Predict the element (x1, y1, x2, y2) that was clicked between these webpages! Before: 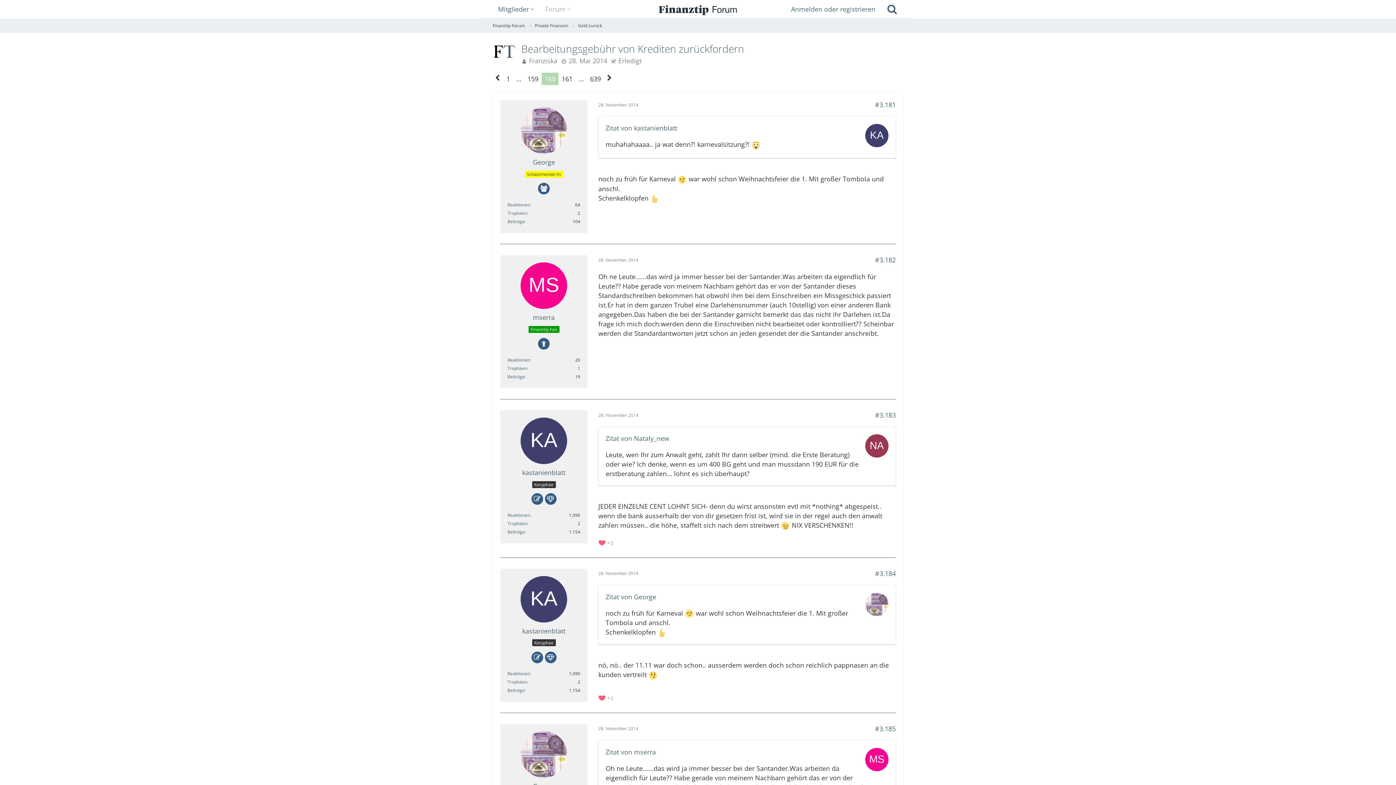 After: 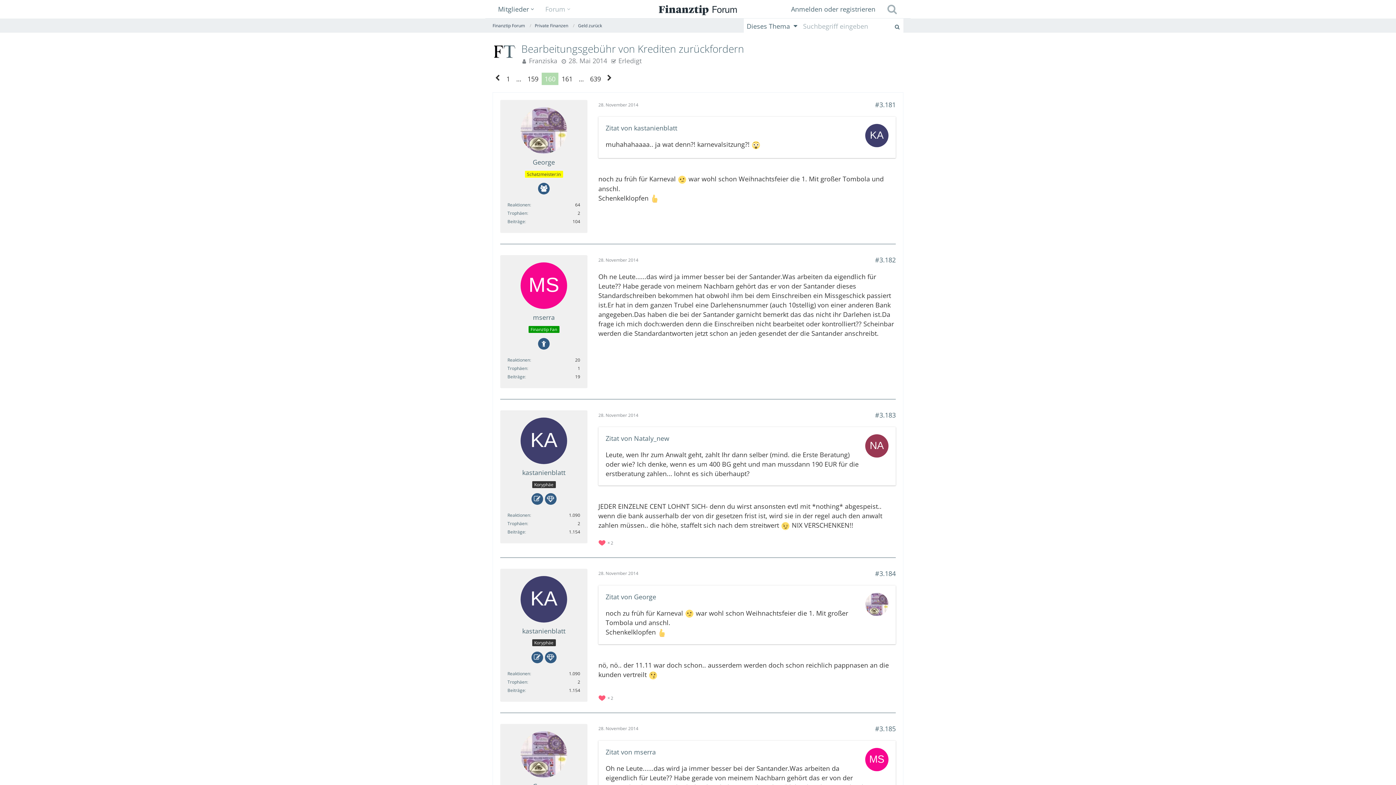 Action: label: Suche bbox: (881, 0, 903, 18)